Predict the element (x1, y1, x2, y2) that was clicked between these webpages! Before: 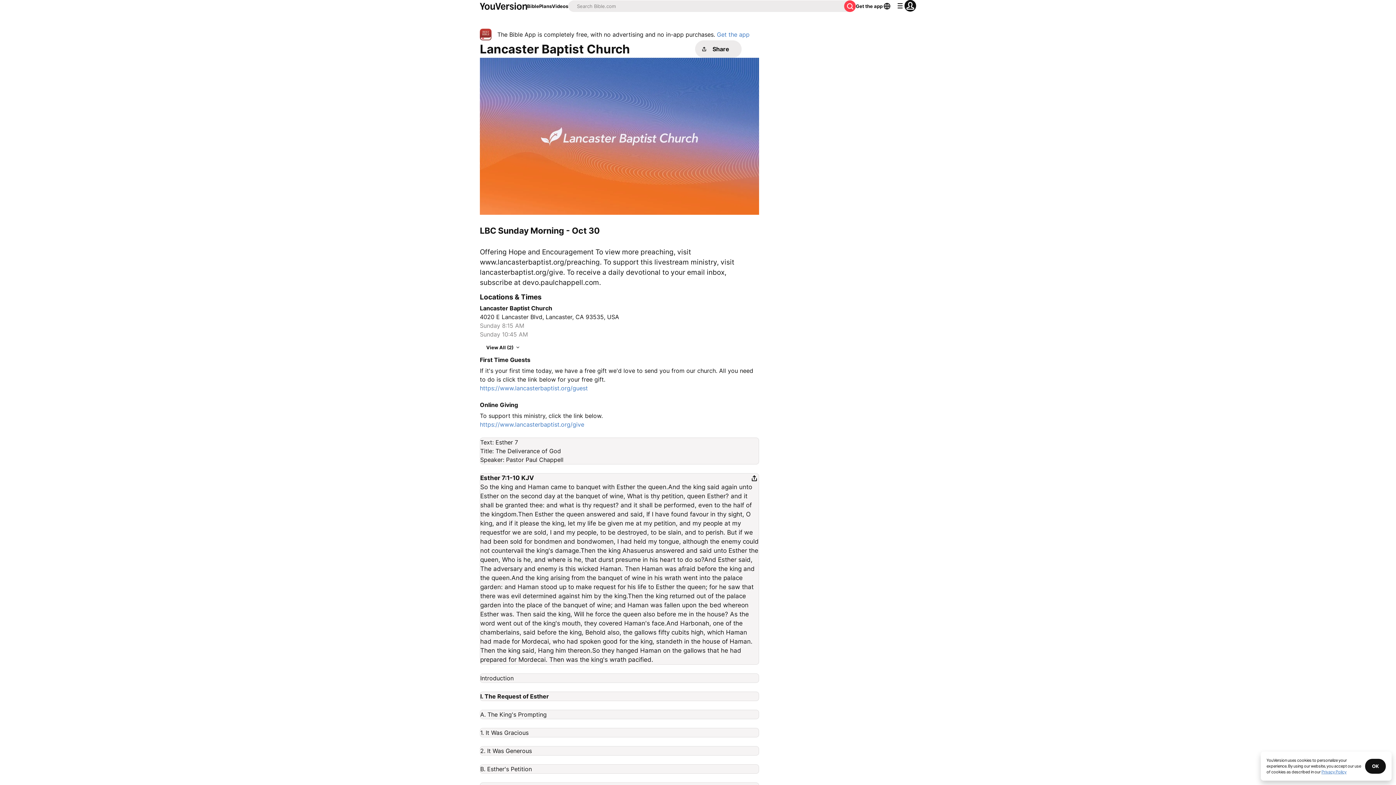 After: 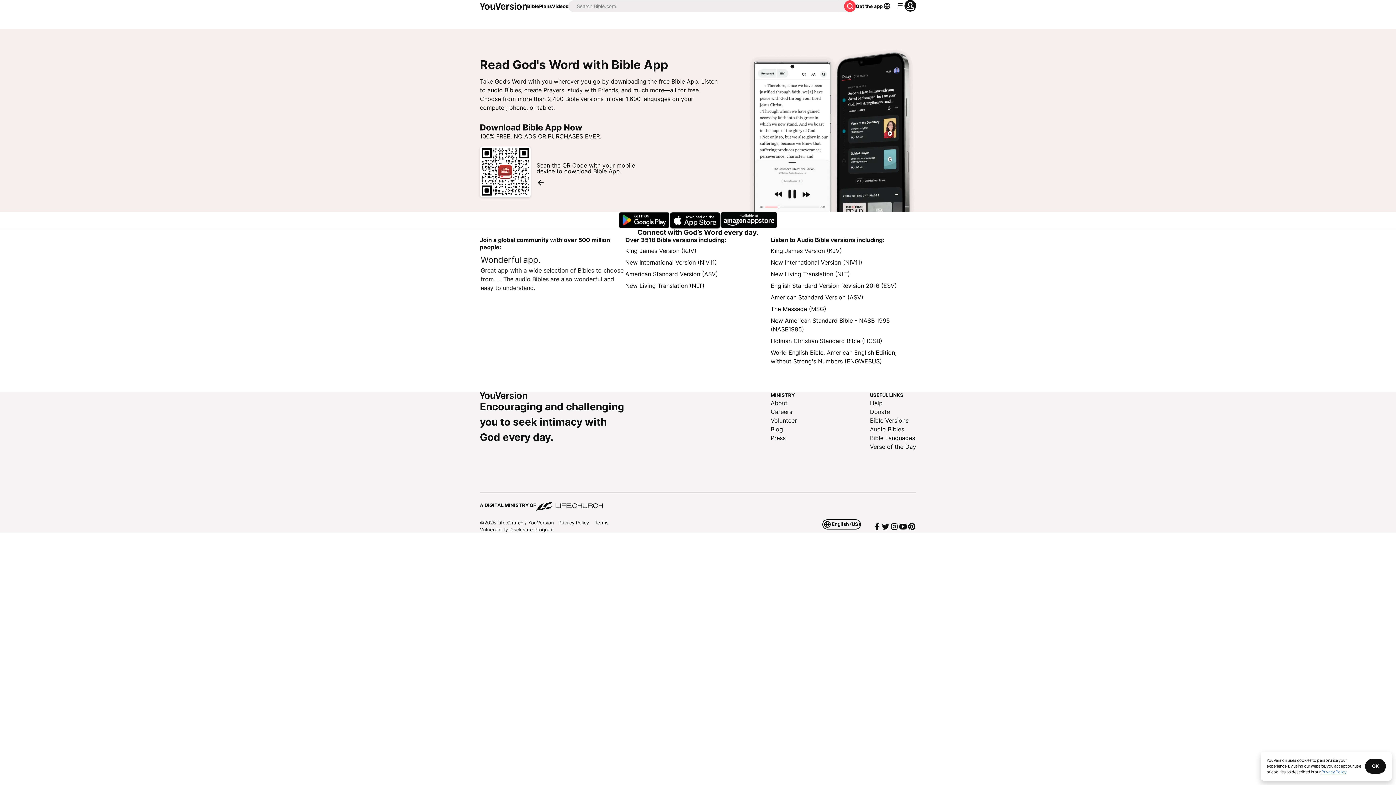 Action: label: Get the app bbox: (717, 30, 749, 38)